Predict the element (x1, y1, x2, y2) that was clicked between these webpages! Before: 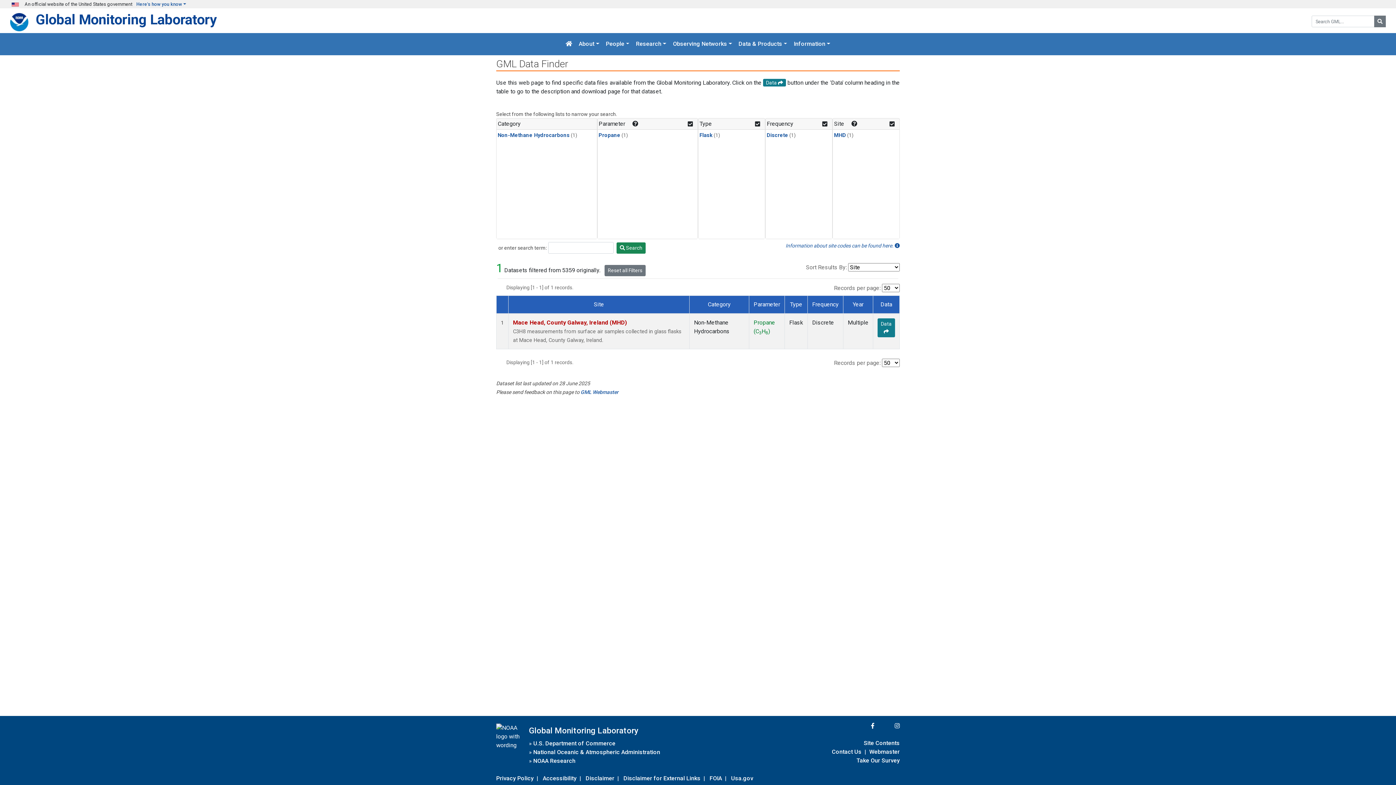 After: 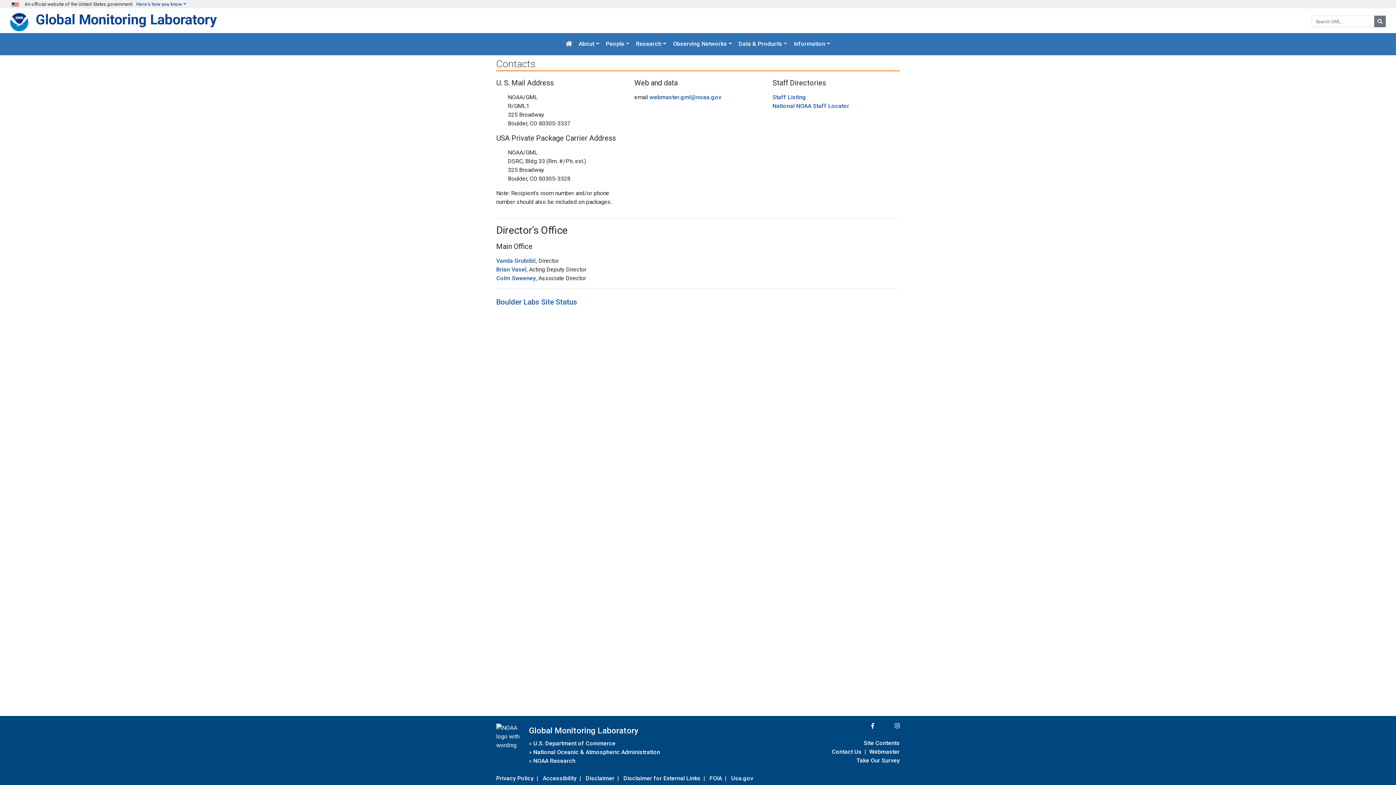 Action: label: Contact Us bbox: (832, 747, 861, 757)